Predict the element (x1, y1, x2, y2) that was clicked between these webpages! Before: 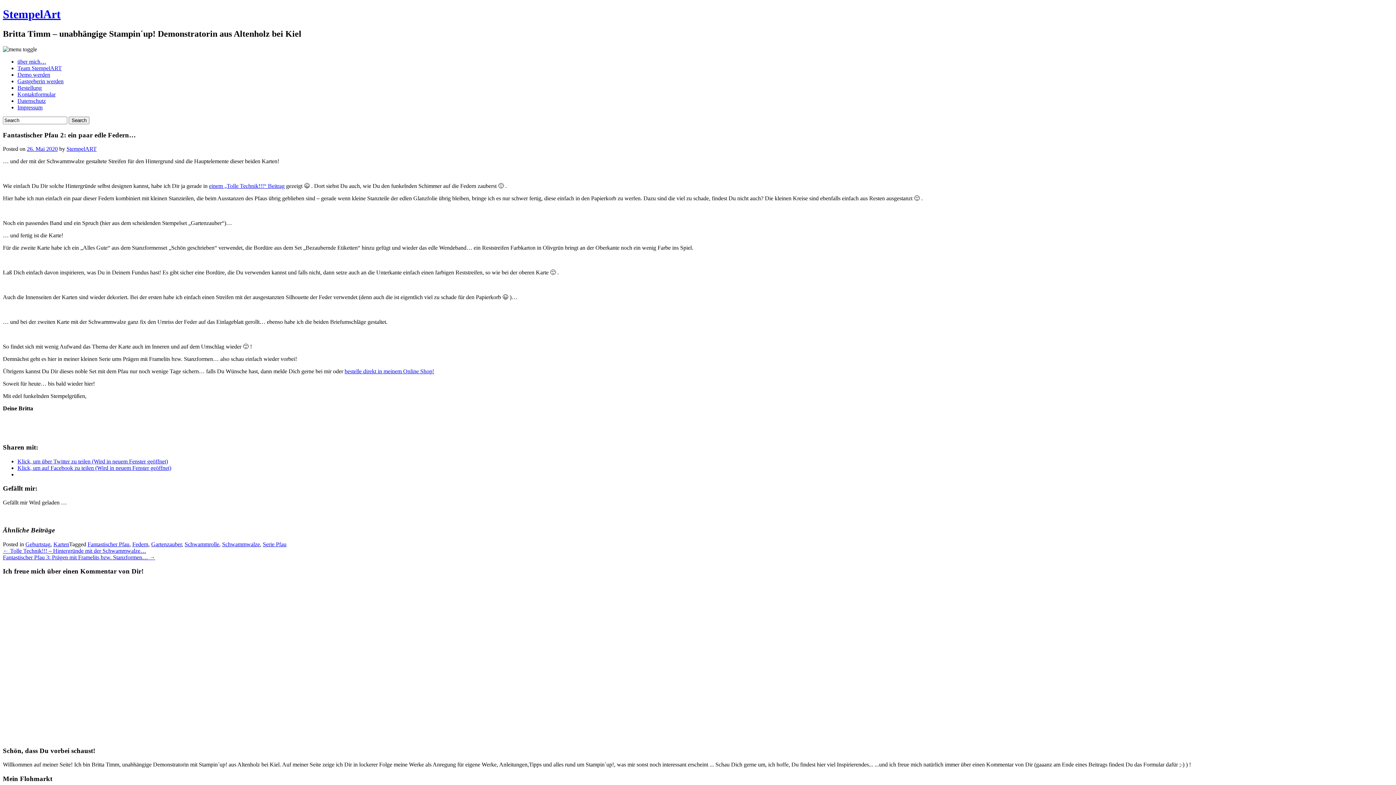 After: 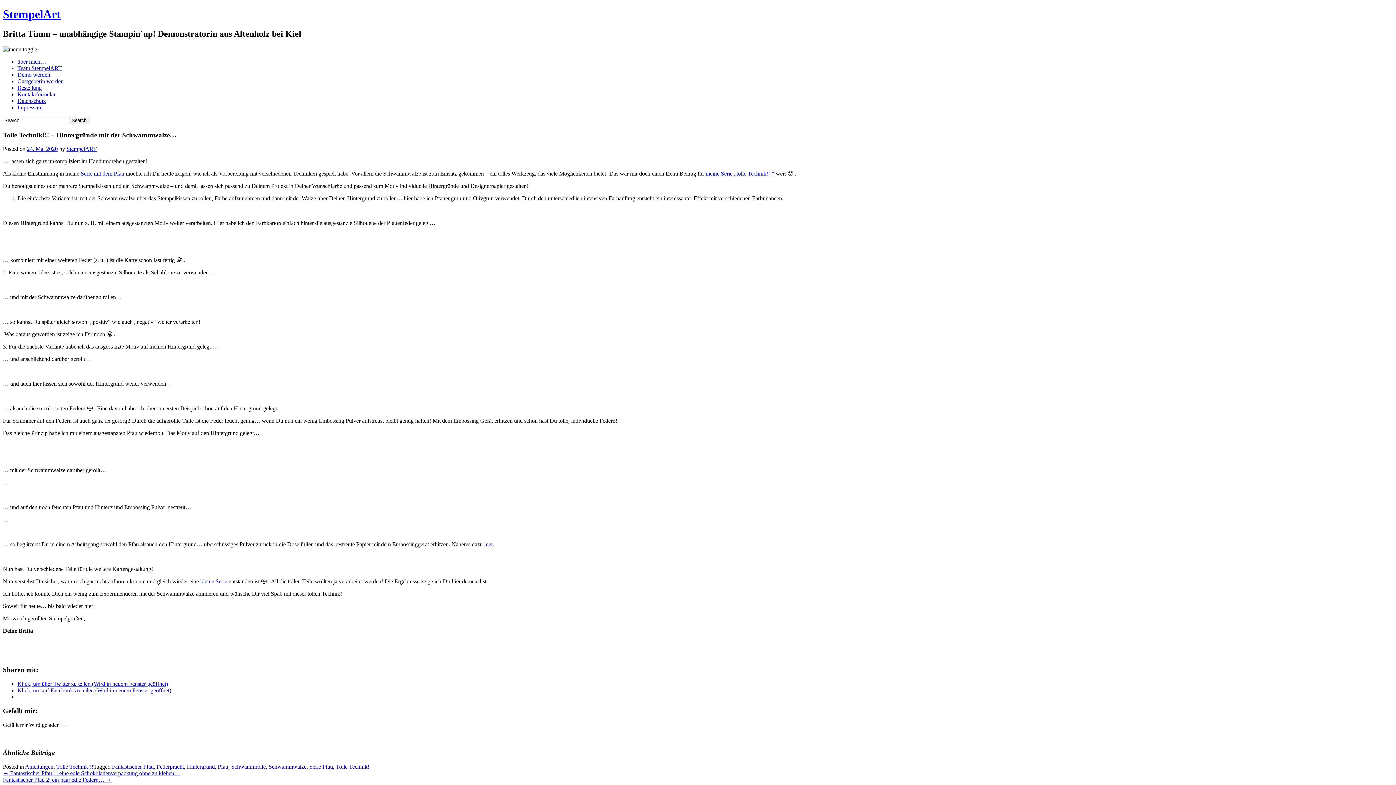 Action: bbox: (2, 547, 146, 554) label: ← Tolle Technik!!! – Hintergründe mit der Schwammwalze…